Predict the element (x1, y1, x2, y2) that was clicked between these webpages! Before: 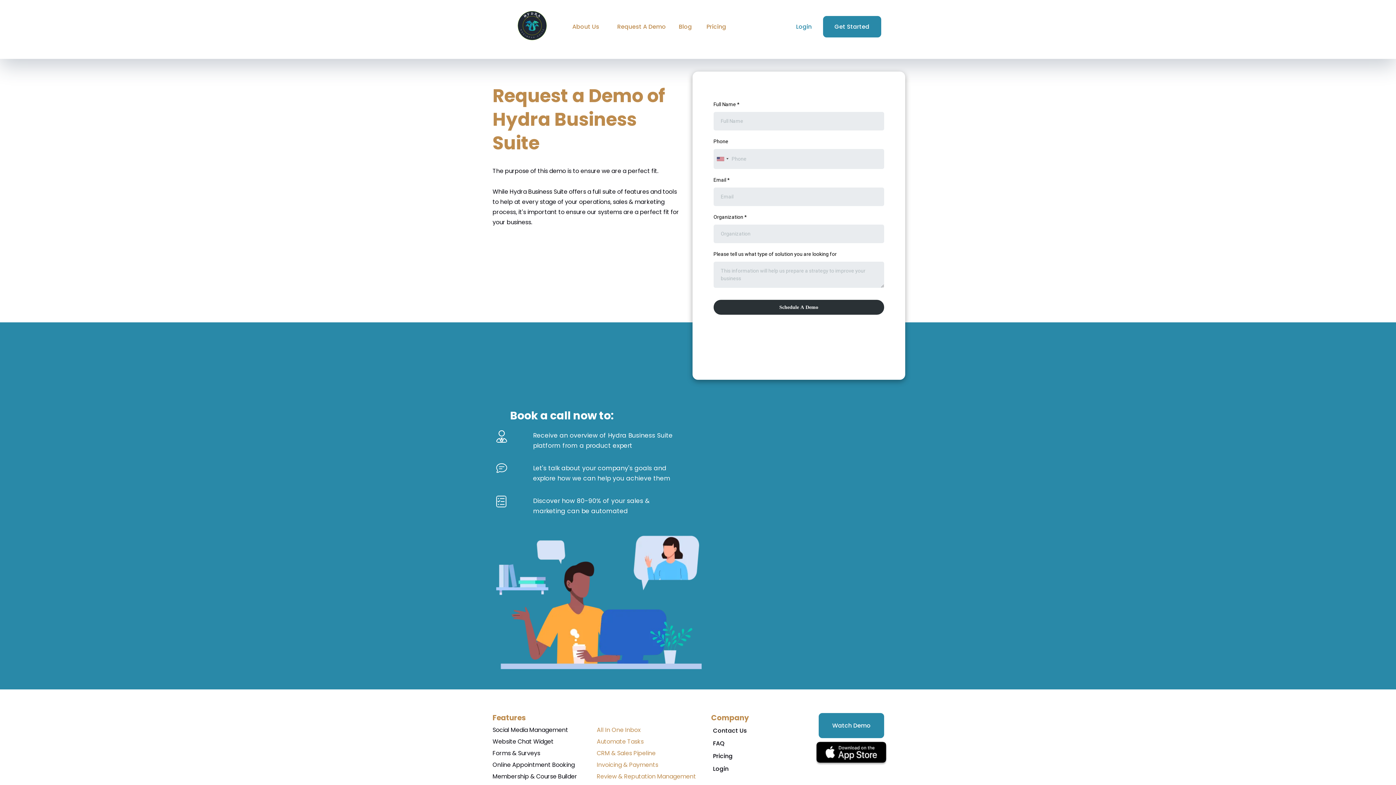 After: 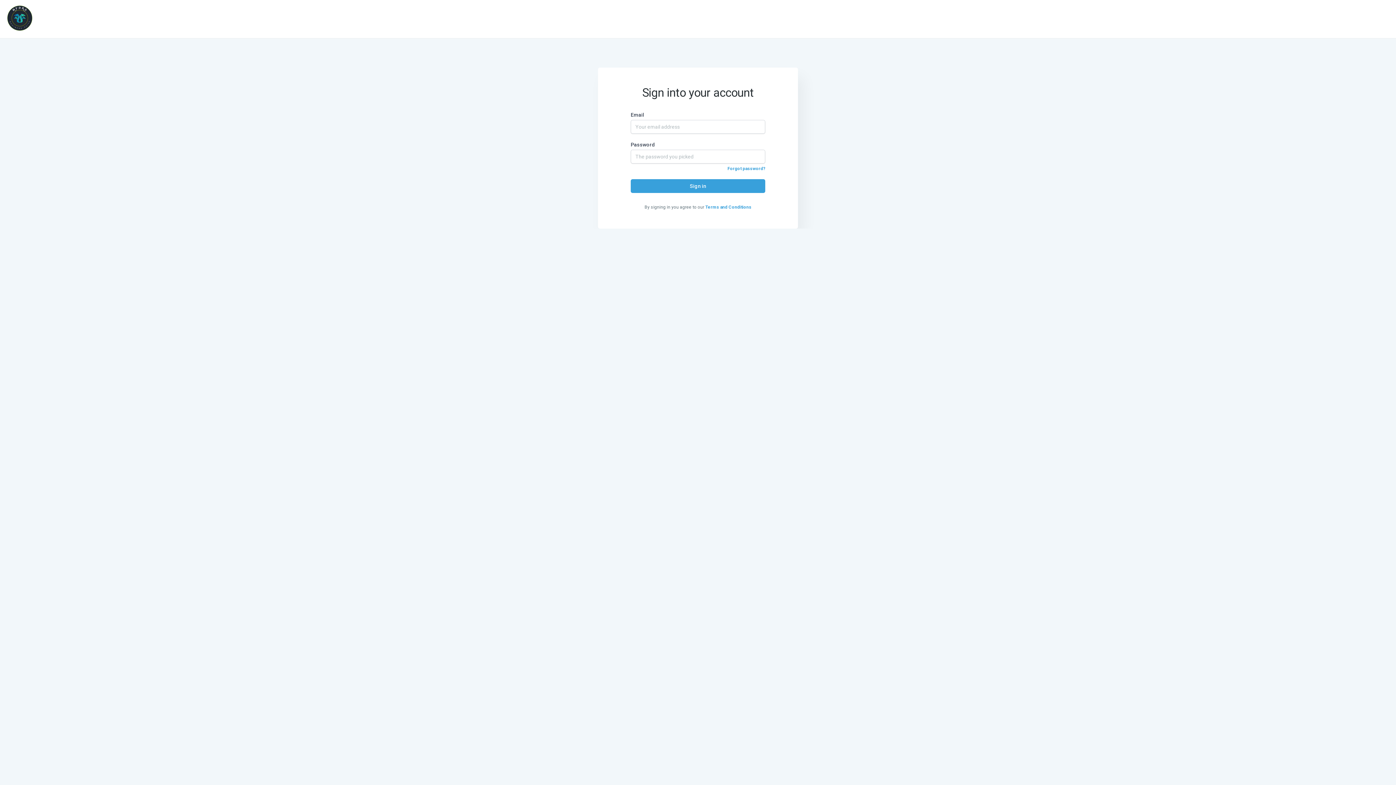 Action: bbox: (711, 762, 730, 775) label: Login  